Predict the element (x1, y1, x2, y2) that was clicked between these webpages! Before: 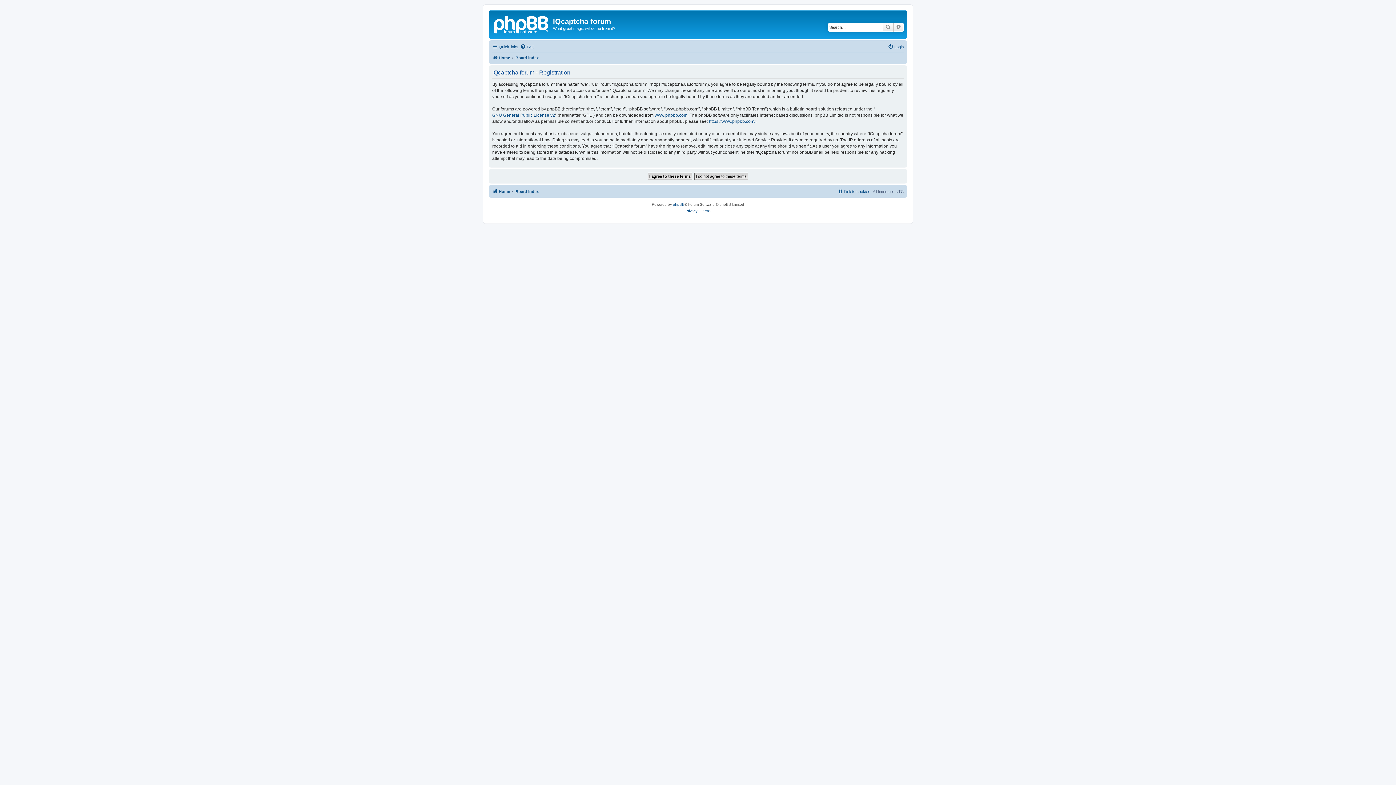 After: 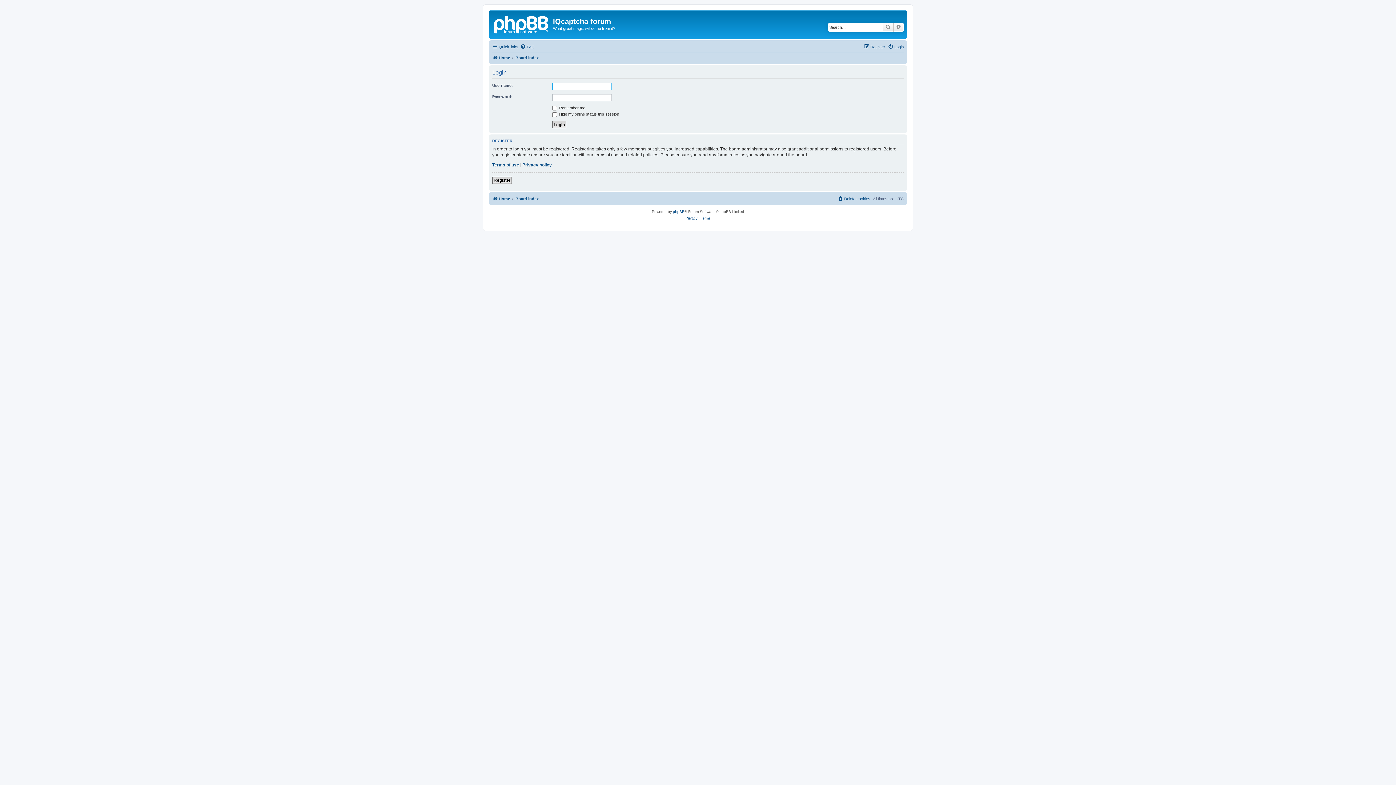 Action: label: Login bbox: (888, 42, 904, 51)